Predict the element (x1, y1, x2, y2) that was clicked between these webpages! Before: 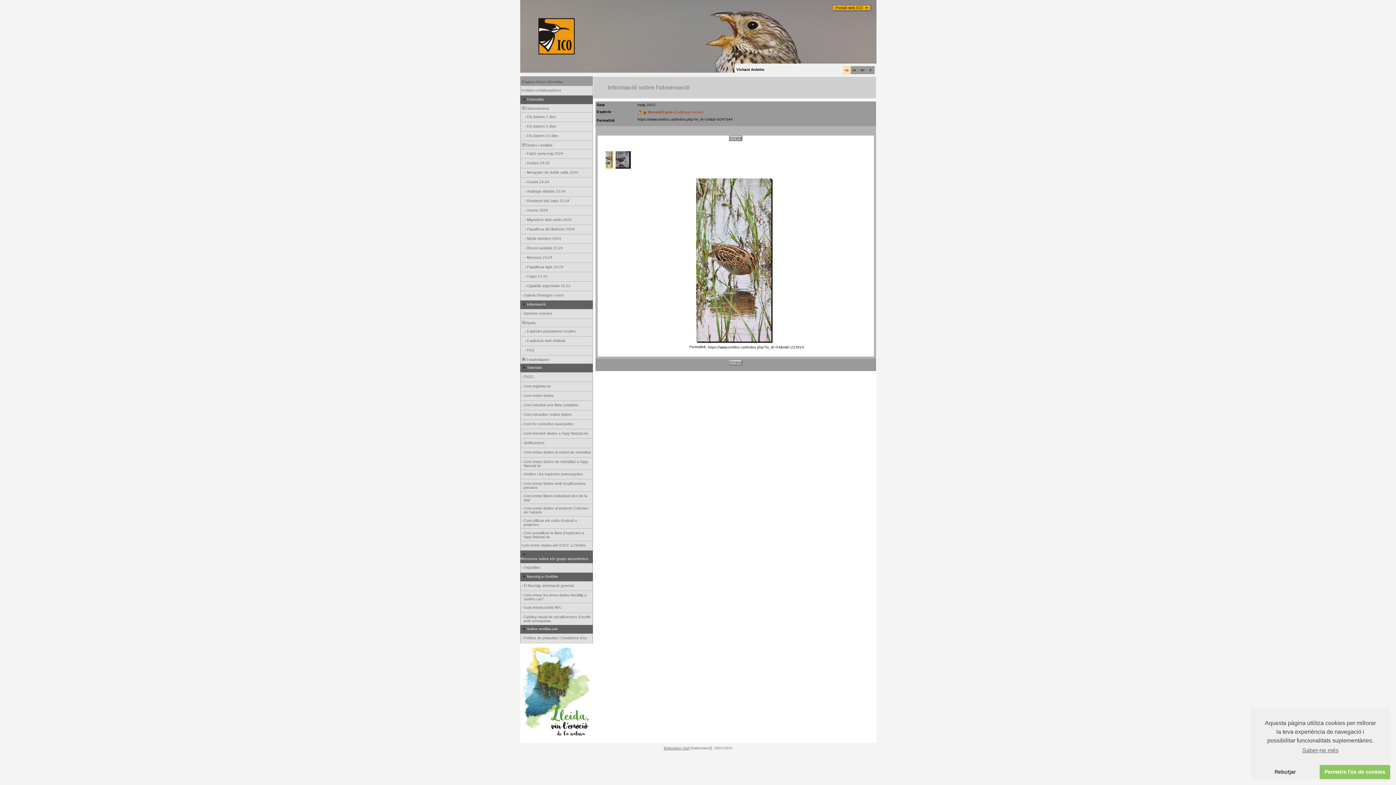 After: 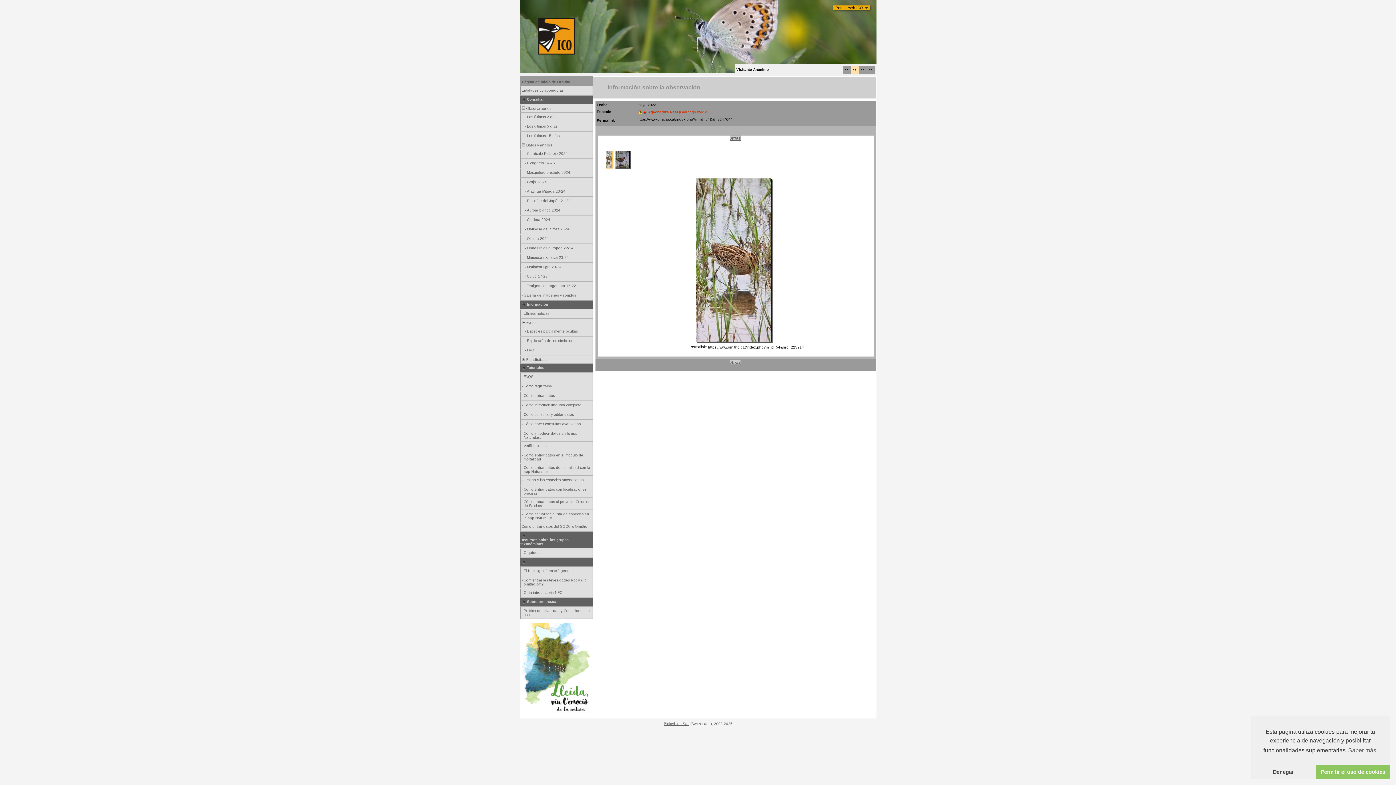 Action: bbox: (852, 68, 856, 72) label: es